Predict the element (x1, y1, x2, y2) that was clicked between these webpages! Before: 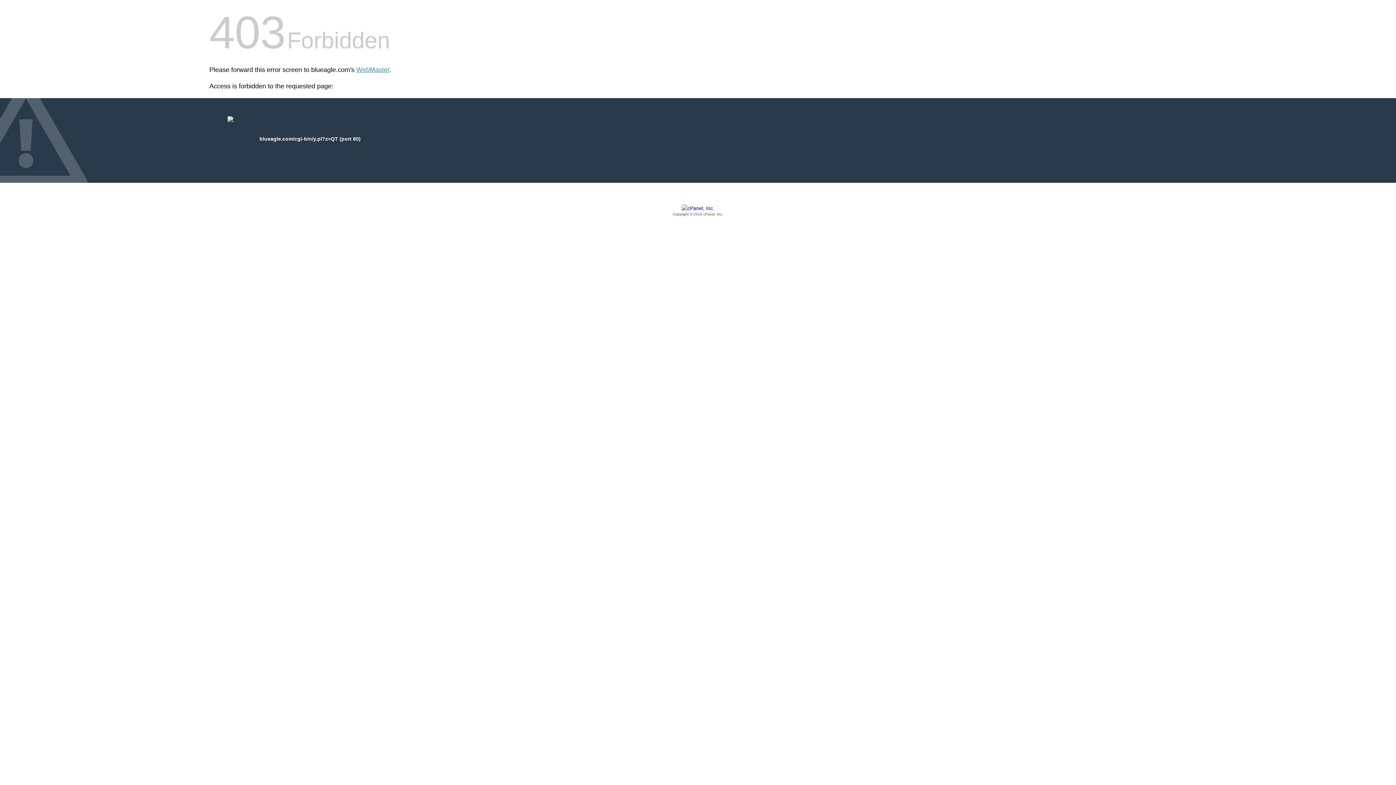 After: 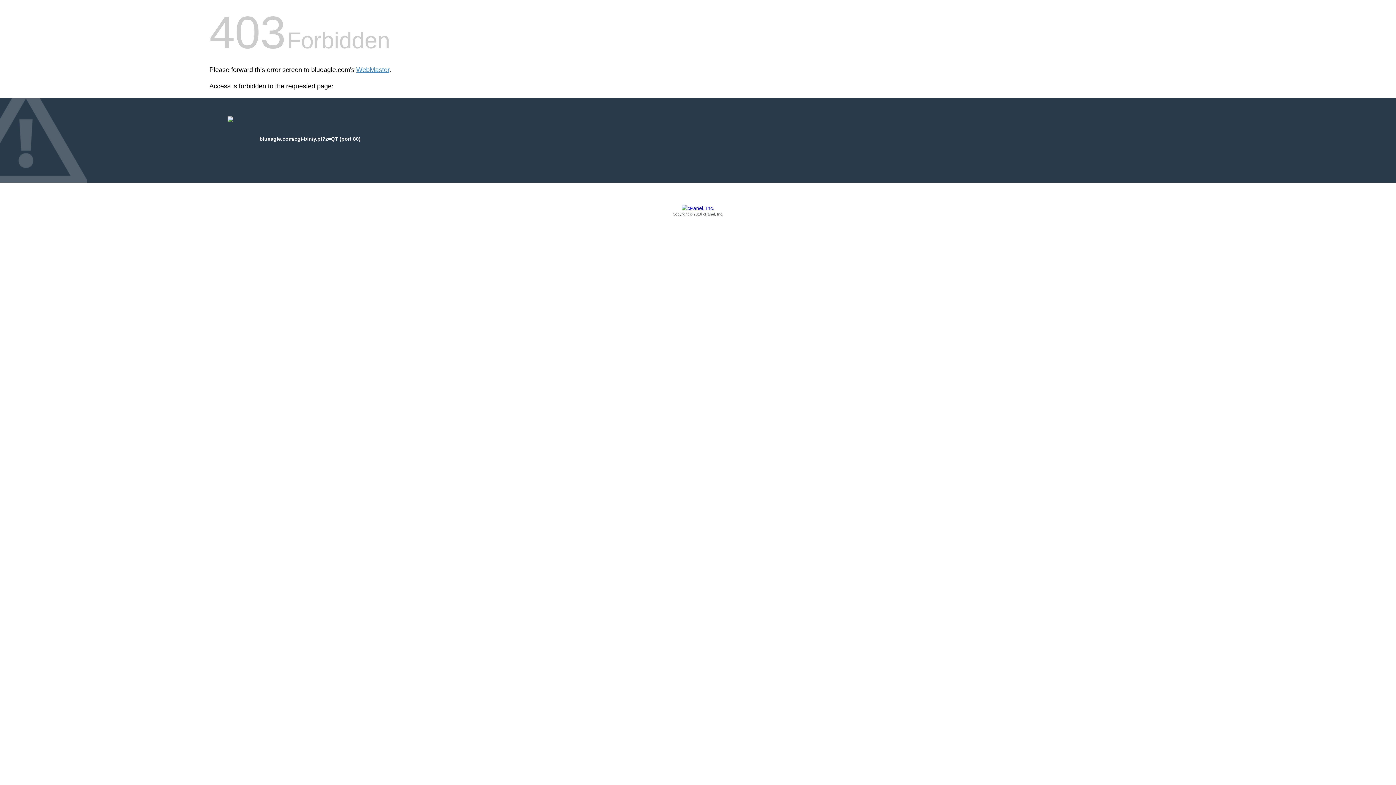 Action: label: Copyright © 2016 cPanel, Inc. bbox: (209, 205, 1186, 217)